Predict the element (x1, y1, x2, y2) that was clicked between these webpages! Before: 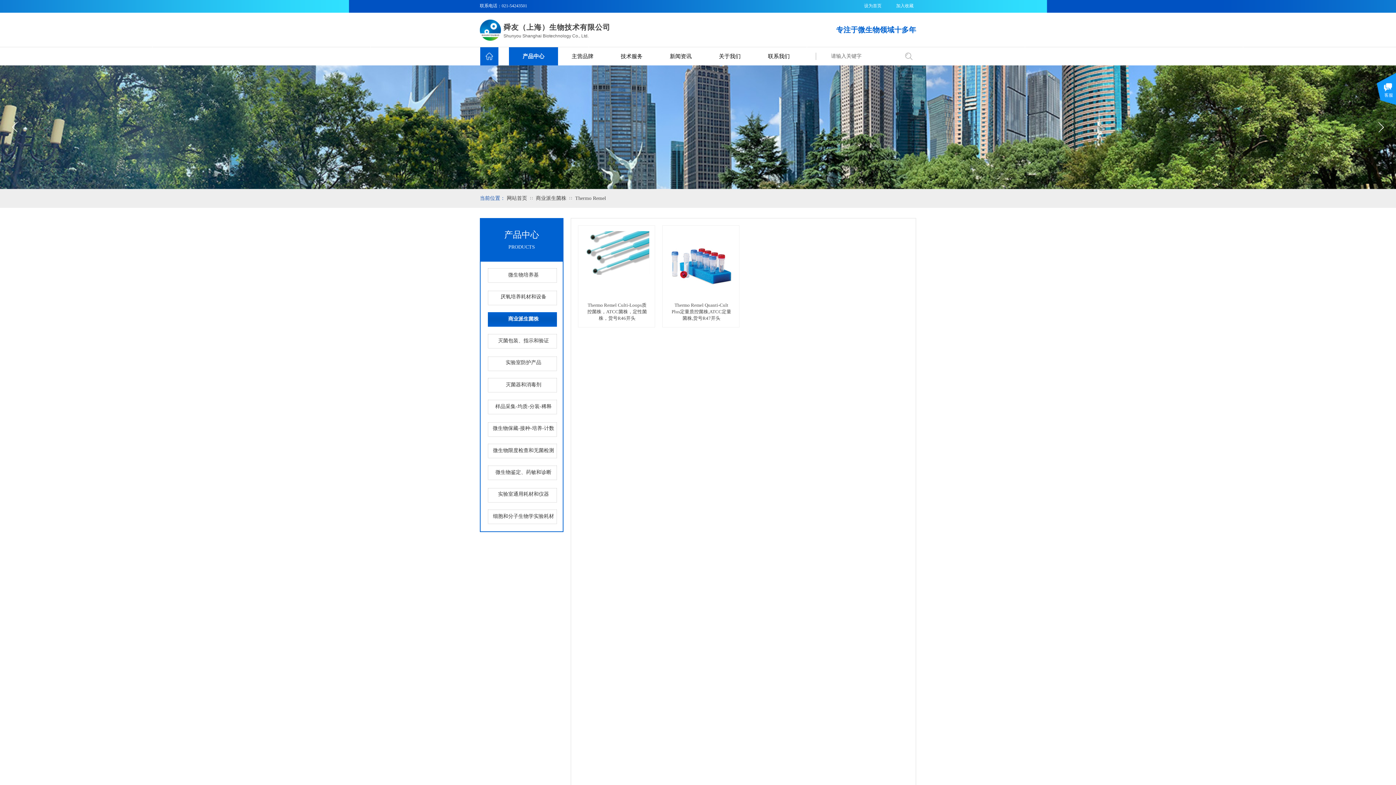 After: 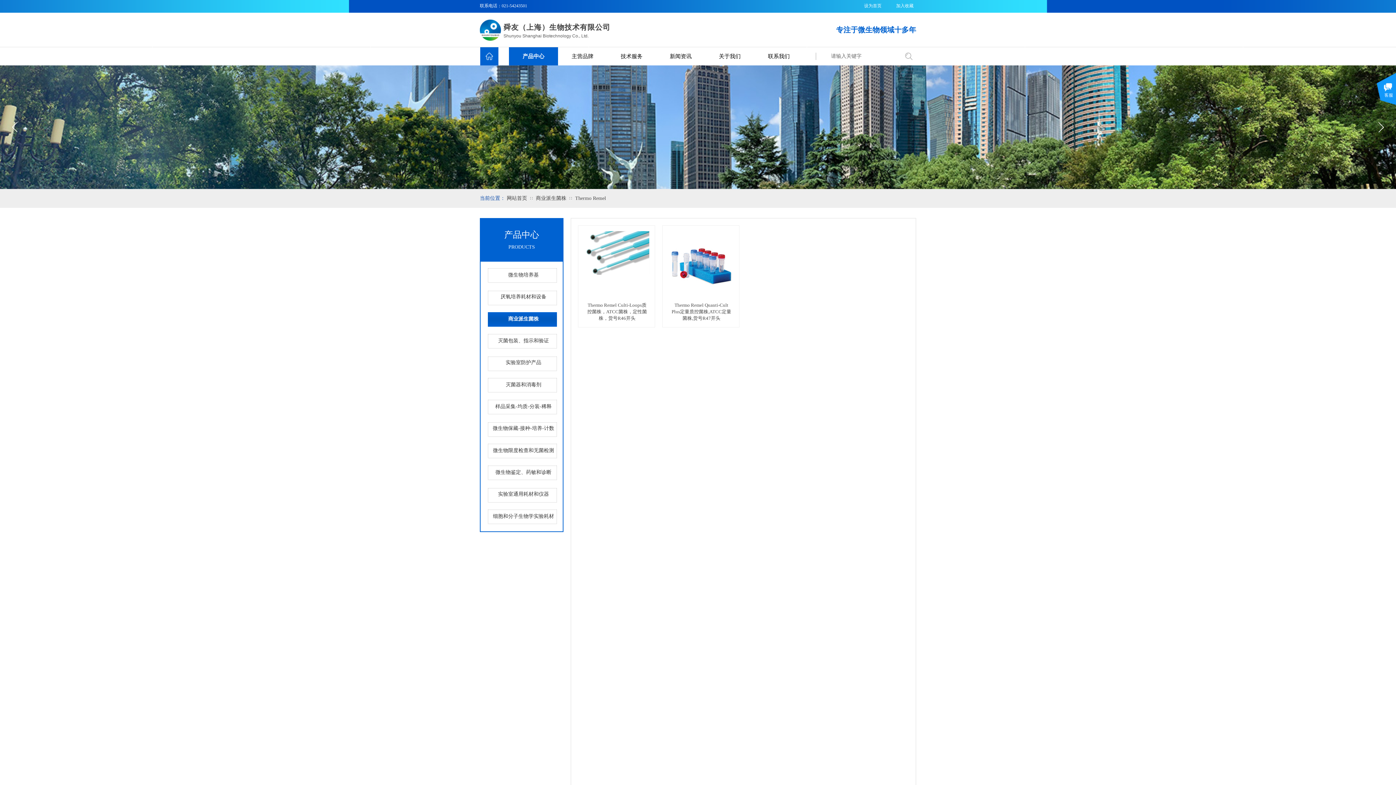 Action: bbox: (896, 3, 913, 8) label: 加入收藏